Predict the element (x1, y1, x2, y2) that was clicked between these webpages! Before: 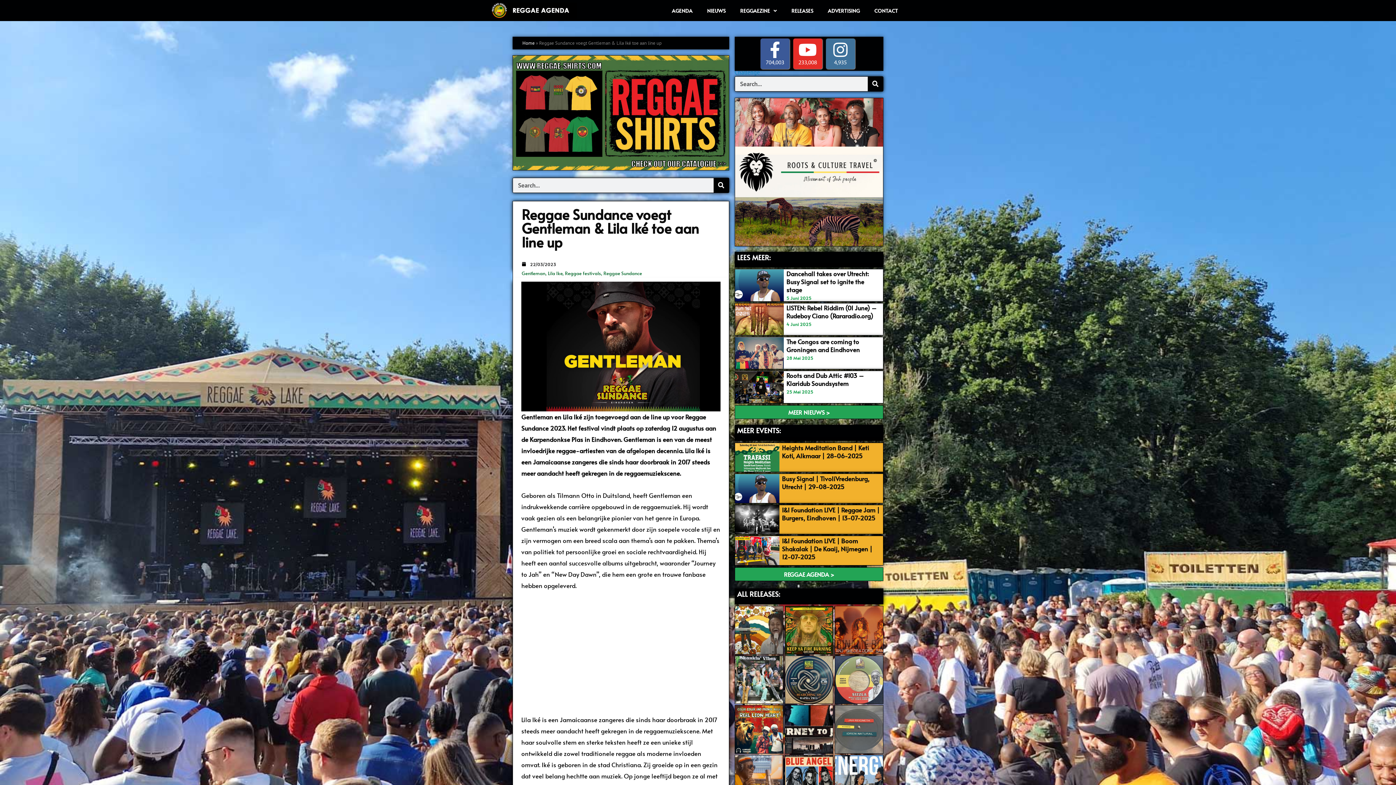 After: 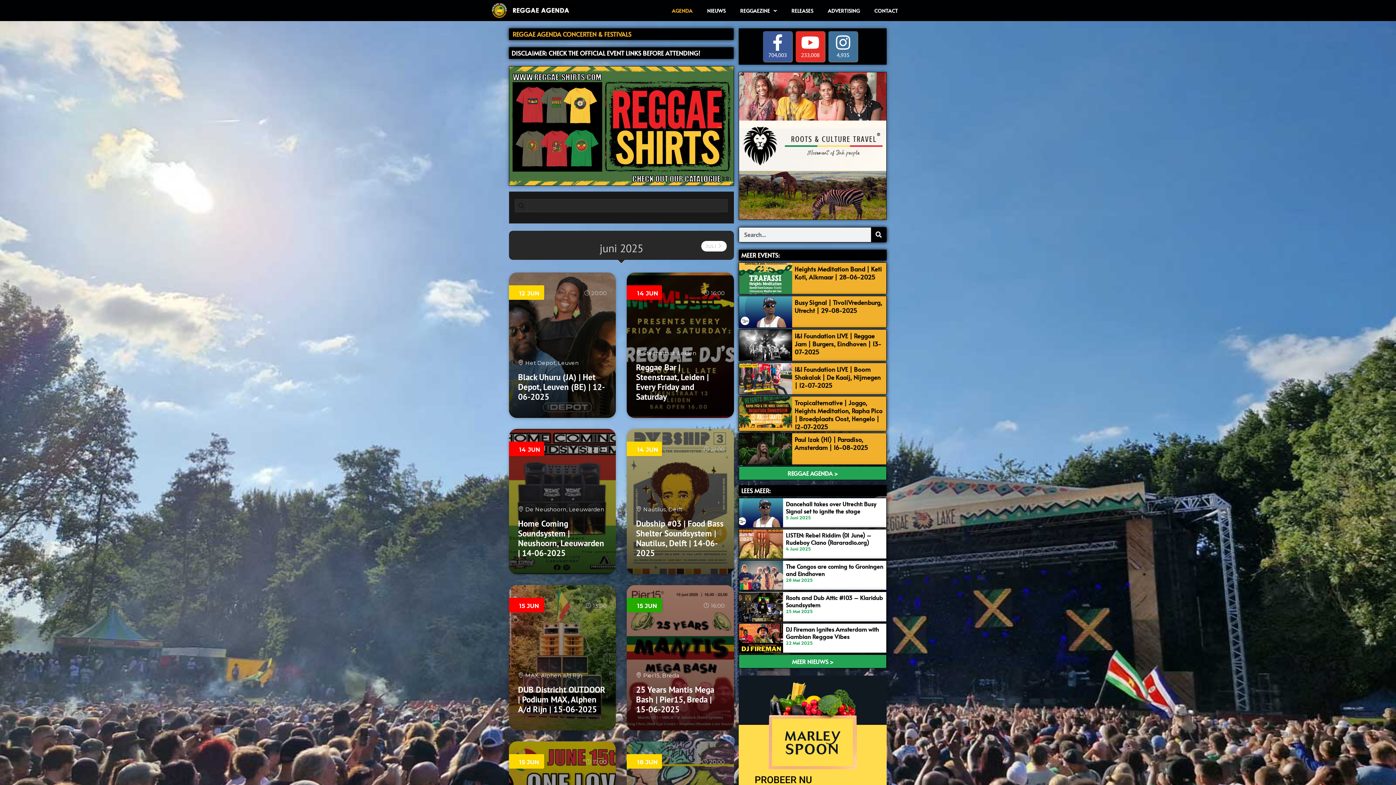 Action: label: MEER EVENTS: bbox: (737, 425, 781, 435)